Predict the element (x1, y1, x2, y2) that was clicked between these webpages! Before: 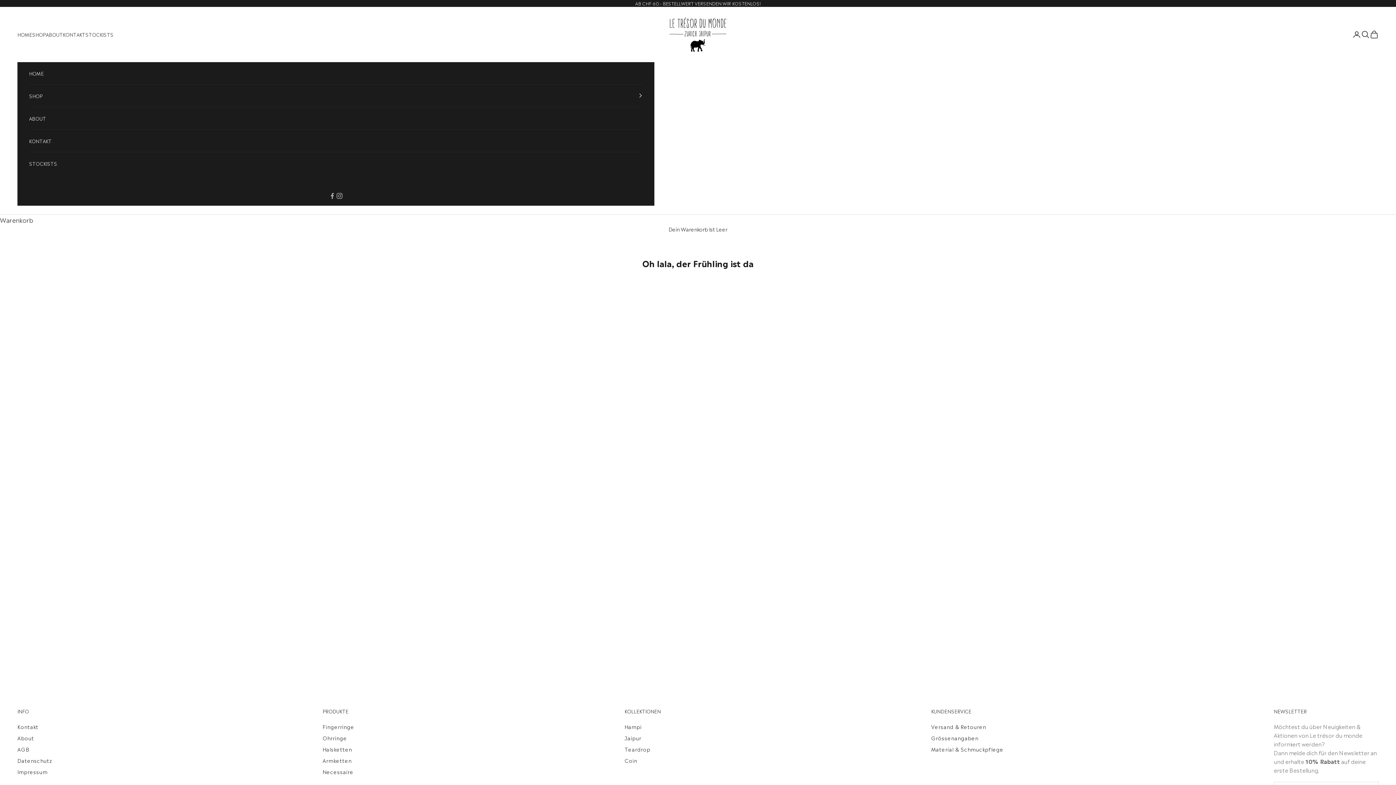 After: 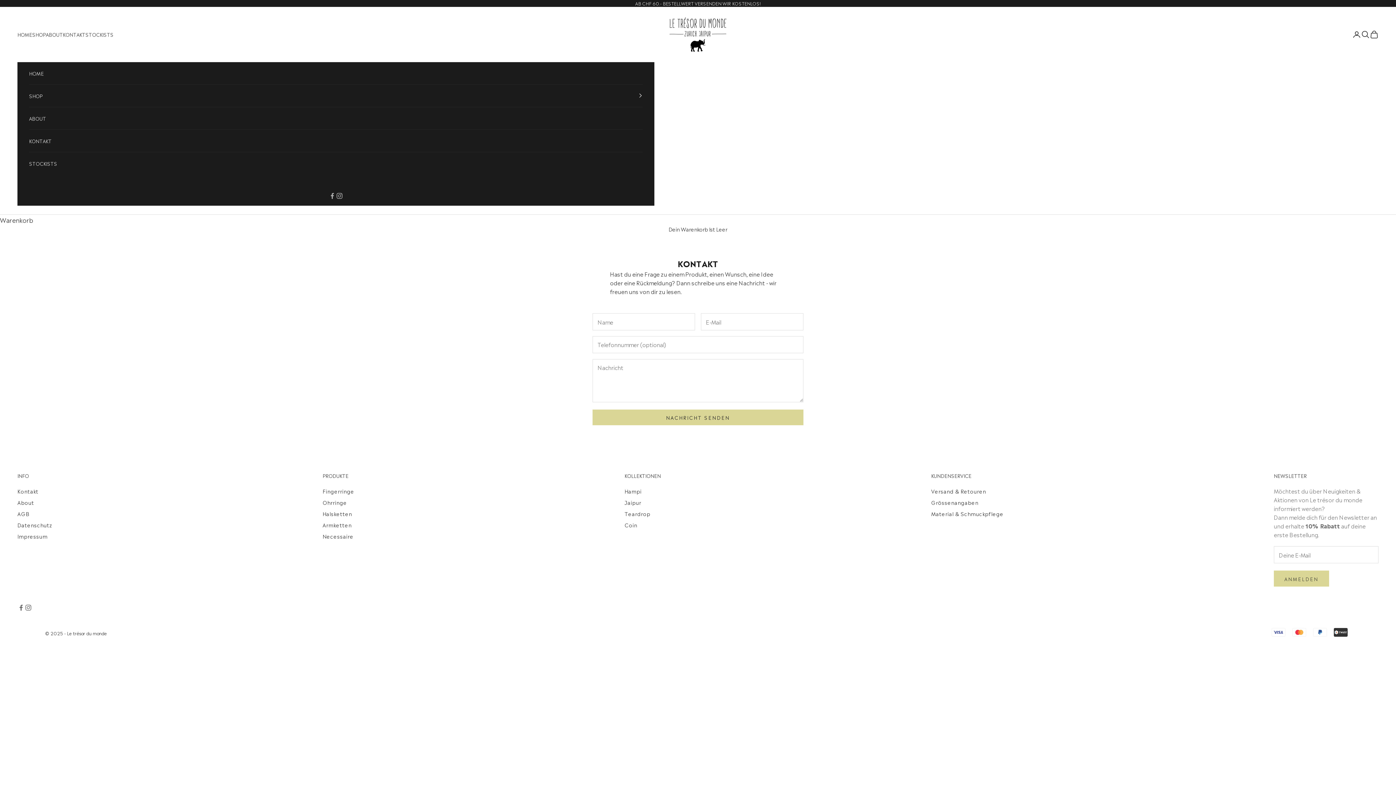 Action: bbox: (62, 30, 85, 38) label: KONTAKT